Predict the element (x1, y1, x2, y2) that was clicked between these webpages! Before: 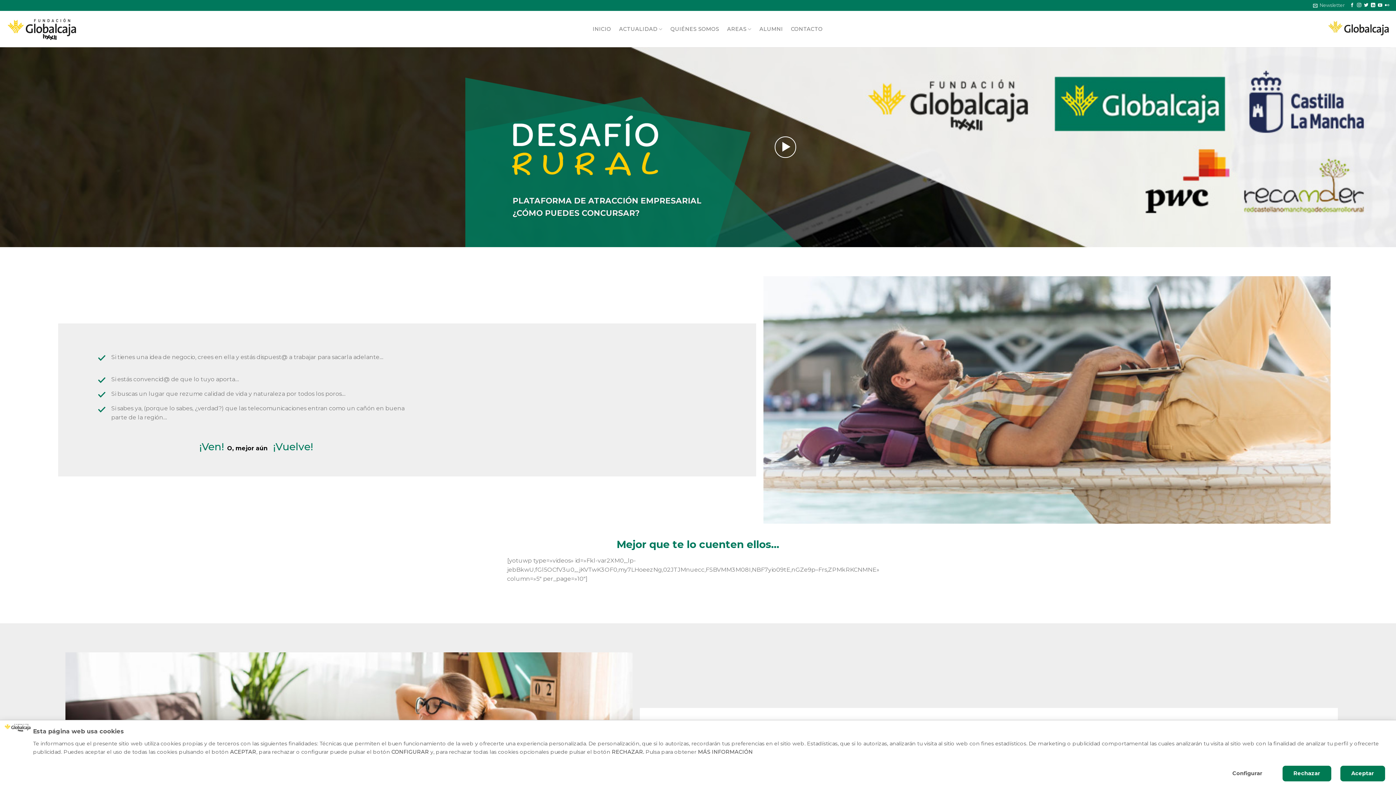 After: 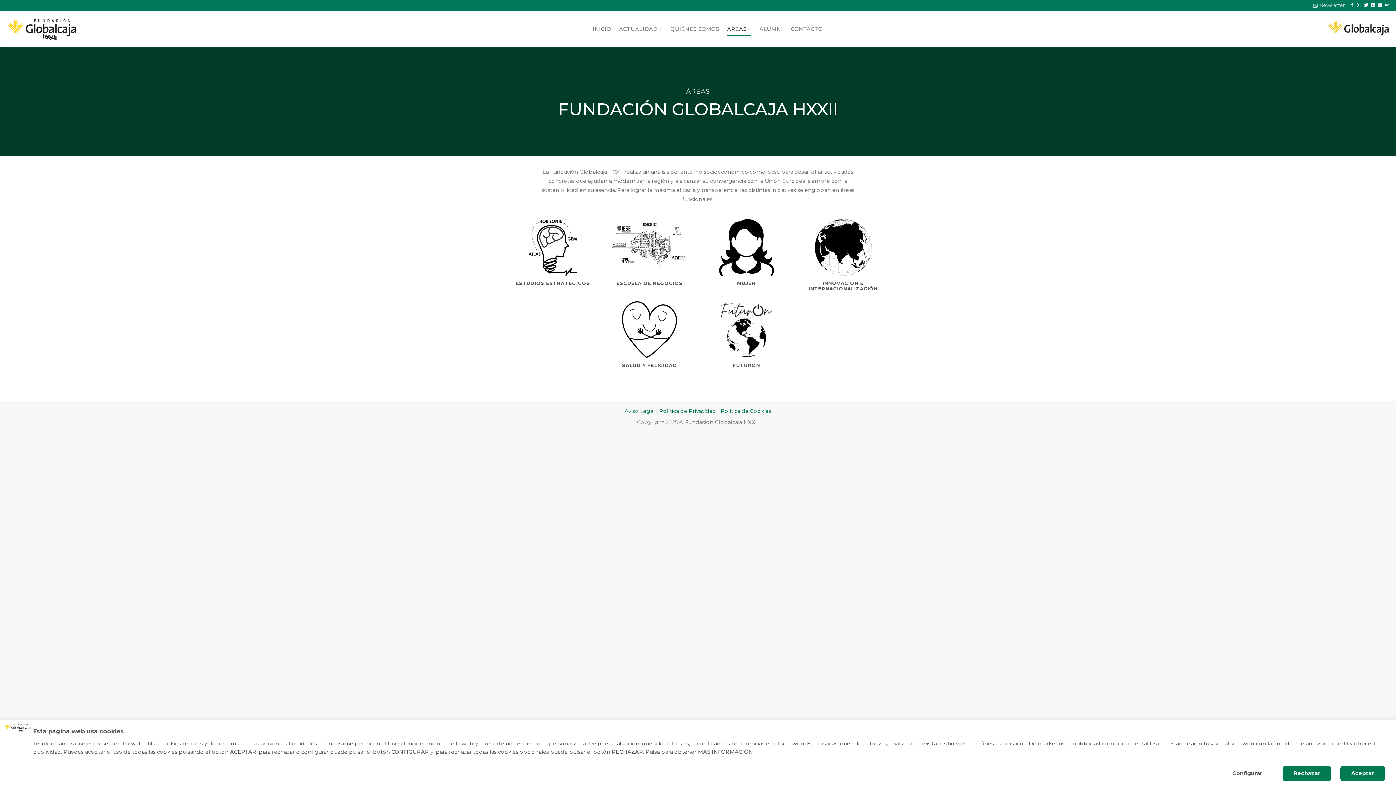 Action: label: AREAS bbox: (727, 22, 751, 36)